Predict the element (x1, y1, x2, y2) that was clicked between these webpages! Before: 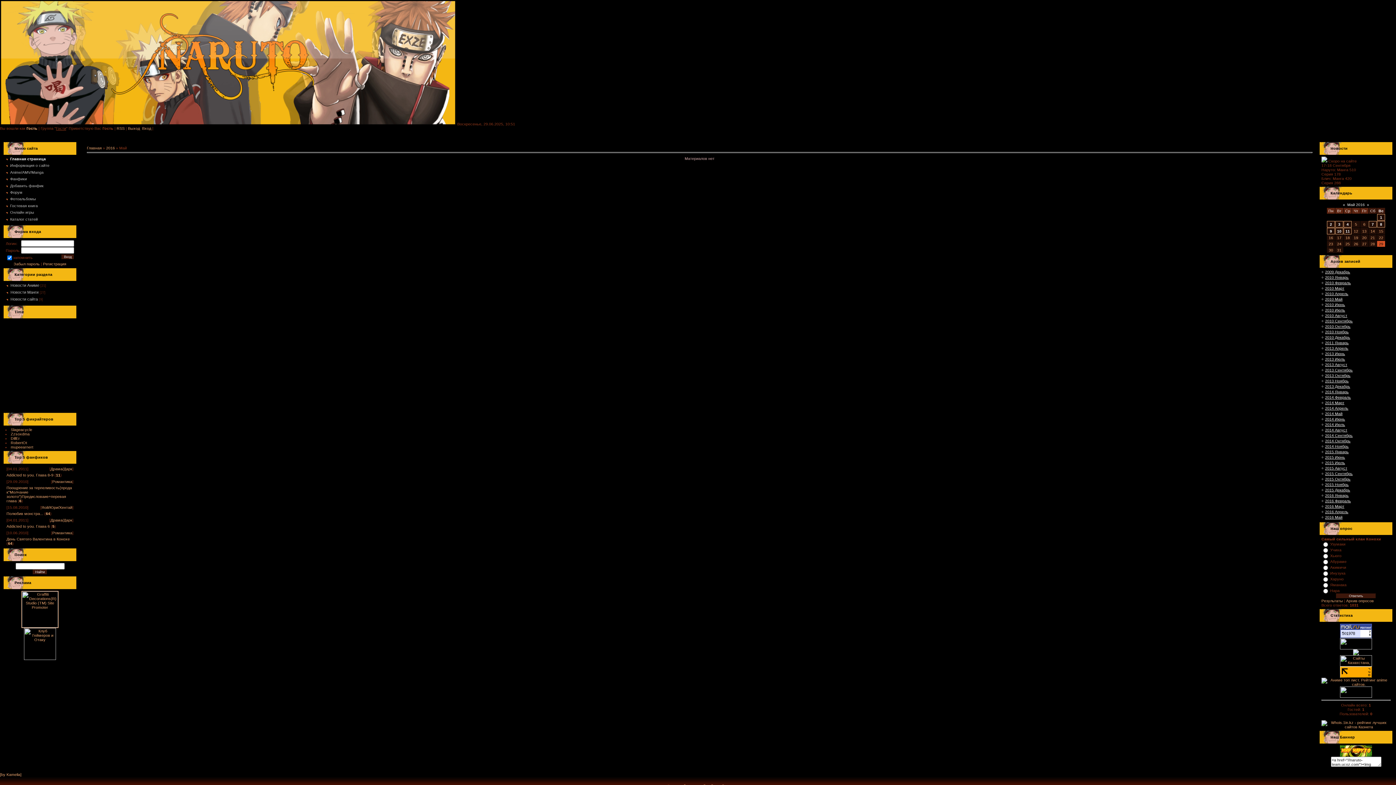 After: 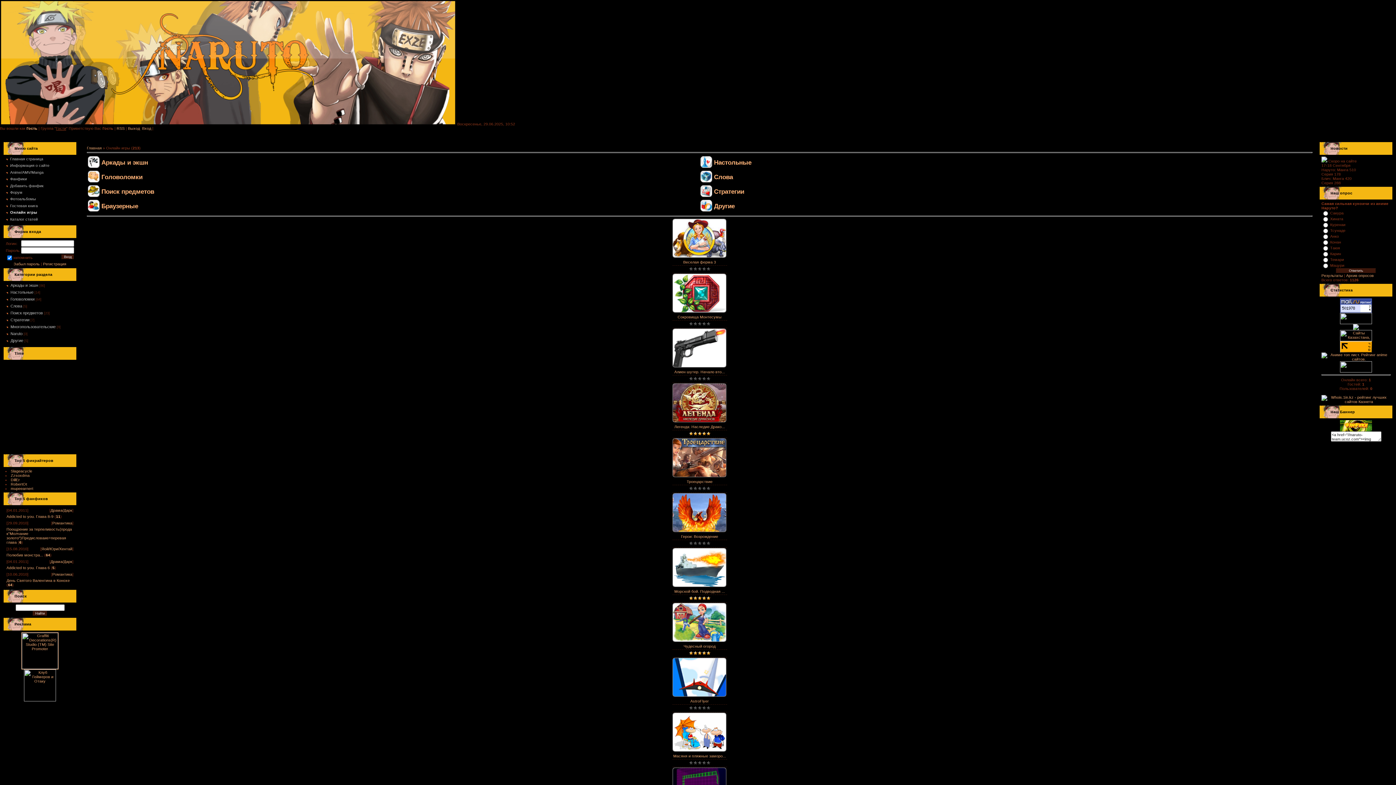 Action: bbox: (10, 210, 34, 214) label: Онлайн игры